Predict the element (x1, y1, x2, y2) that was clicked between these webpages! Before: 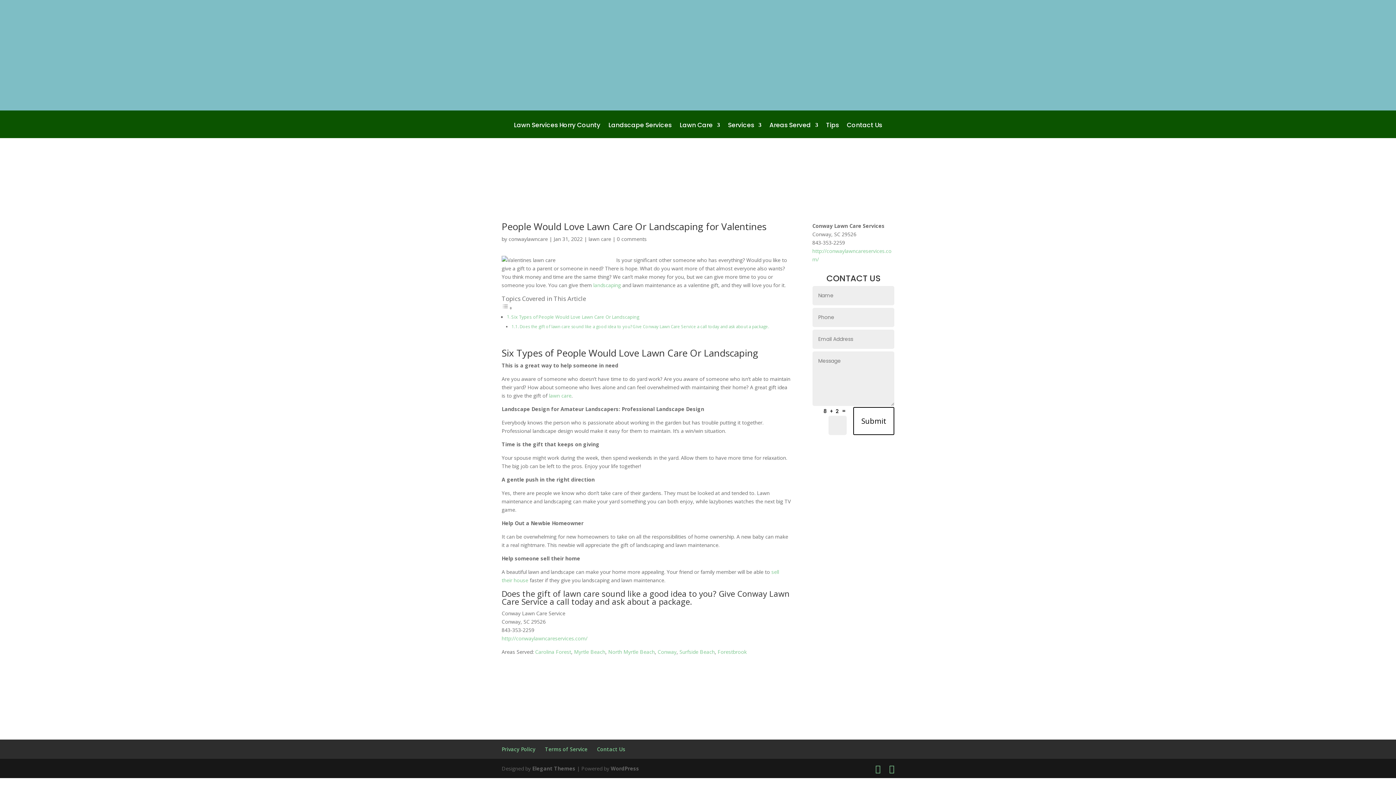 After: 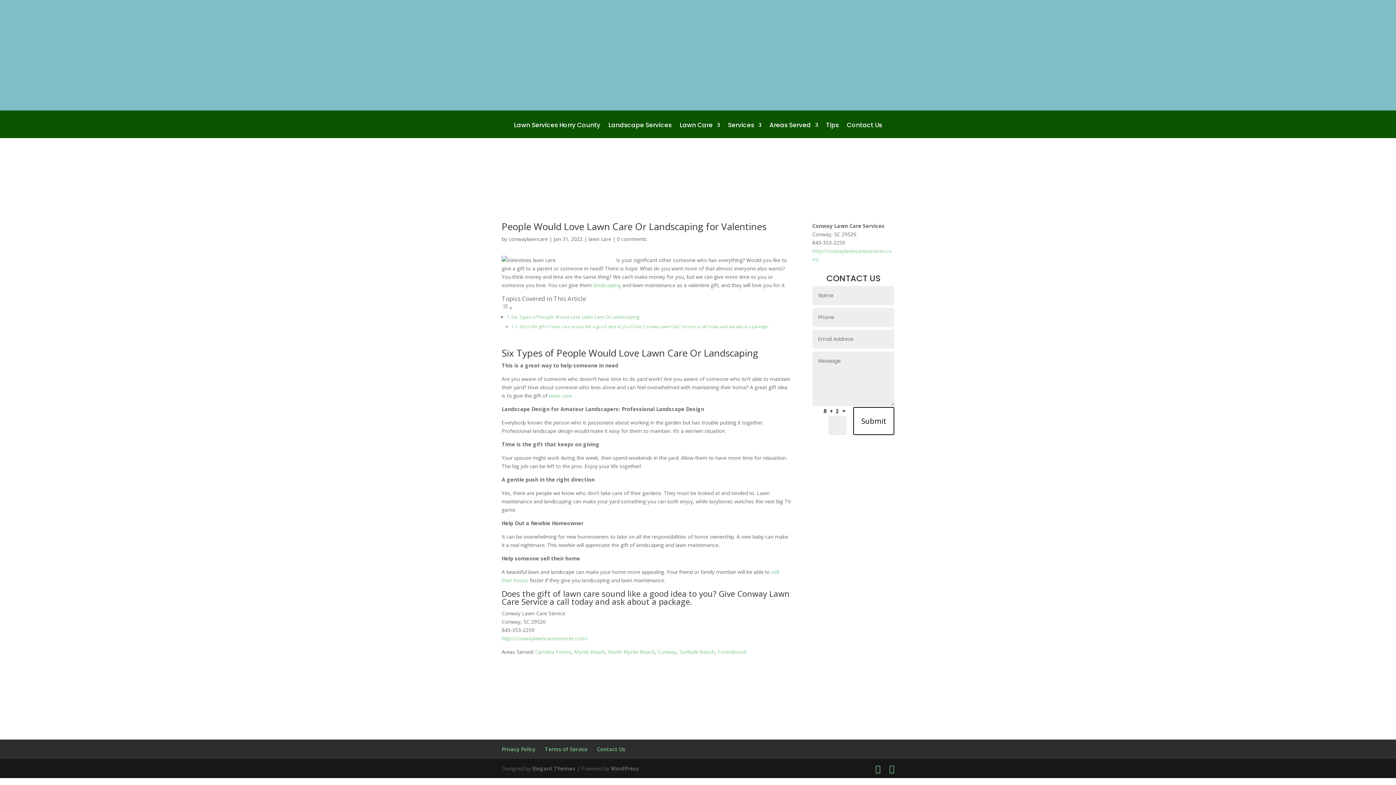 Action: label: lawn care bbox: (549, 392, 571, 399)